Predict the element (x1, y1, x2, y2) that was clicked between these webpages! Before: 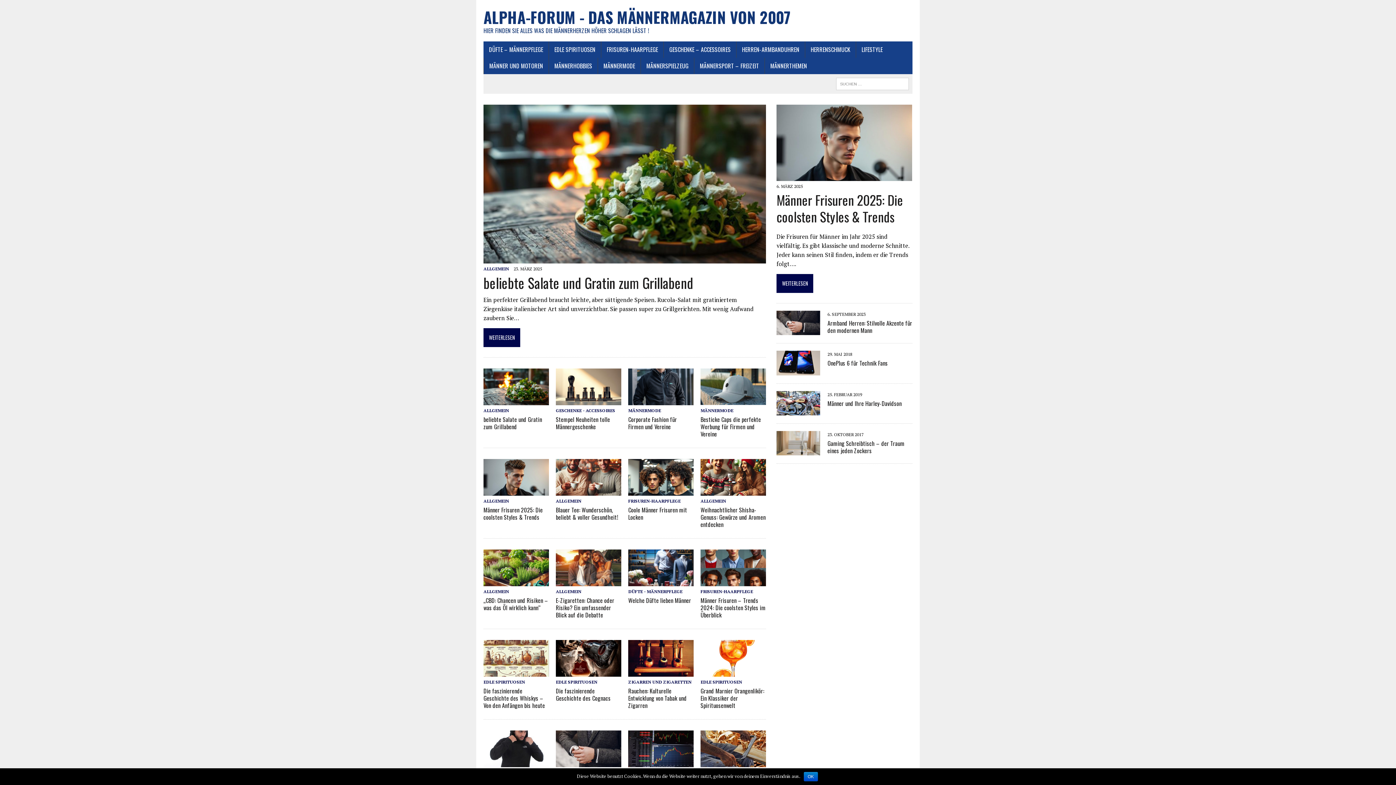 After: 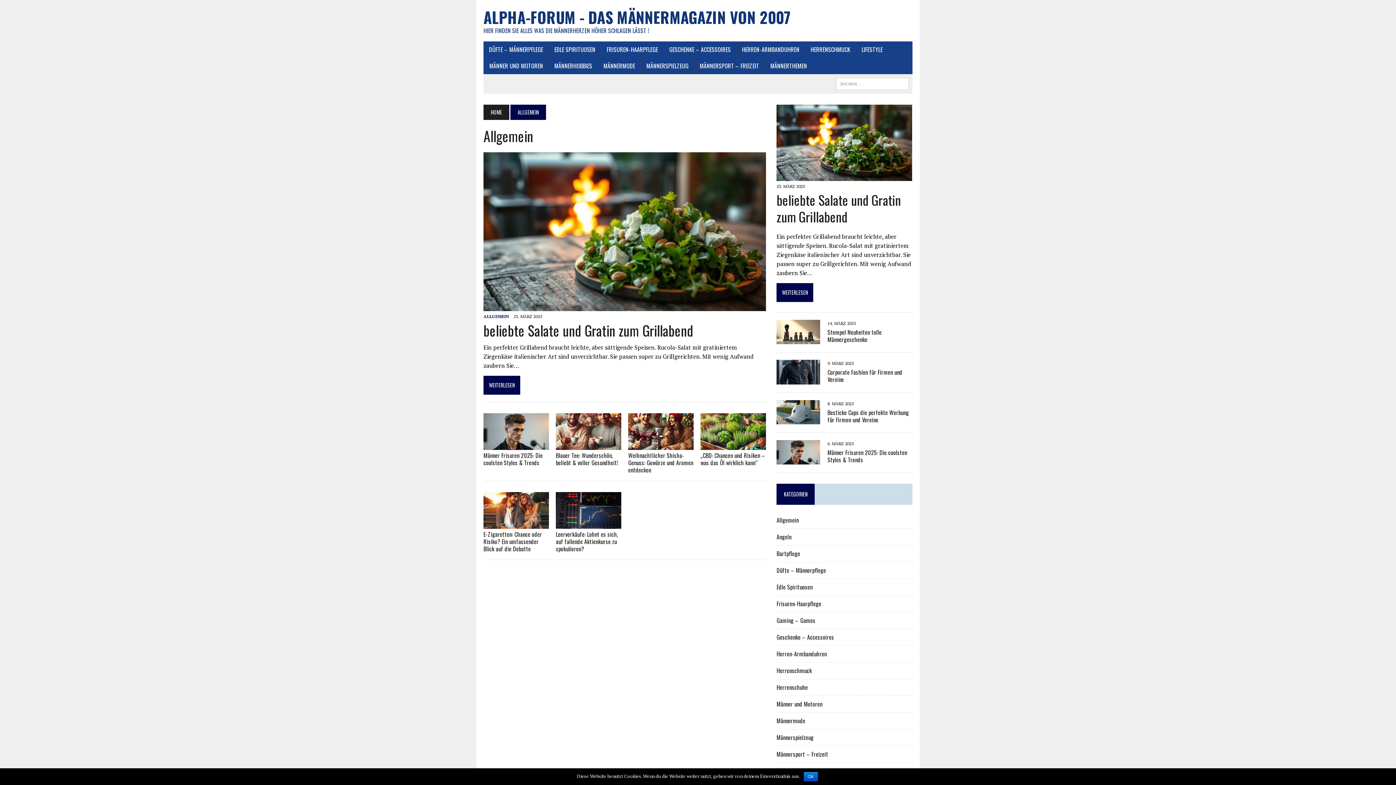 Action: label: ALLGEMEIN bbox: (483, 498, 509, 504)